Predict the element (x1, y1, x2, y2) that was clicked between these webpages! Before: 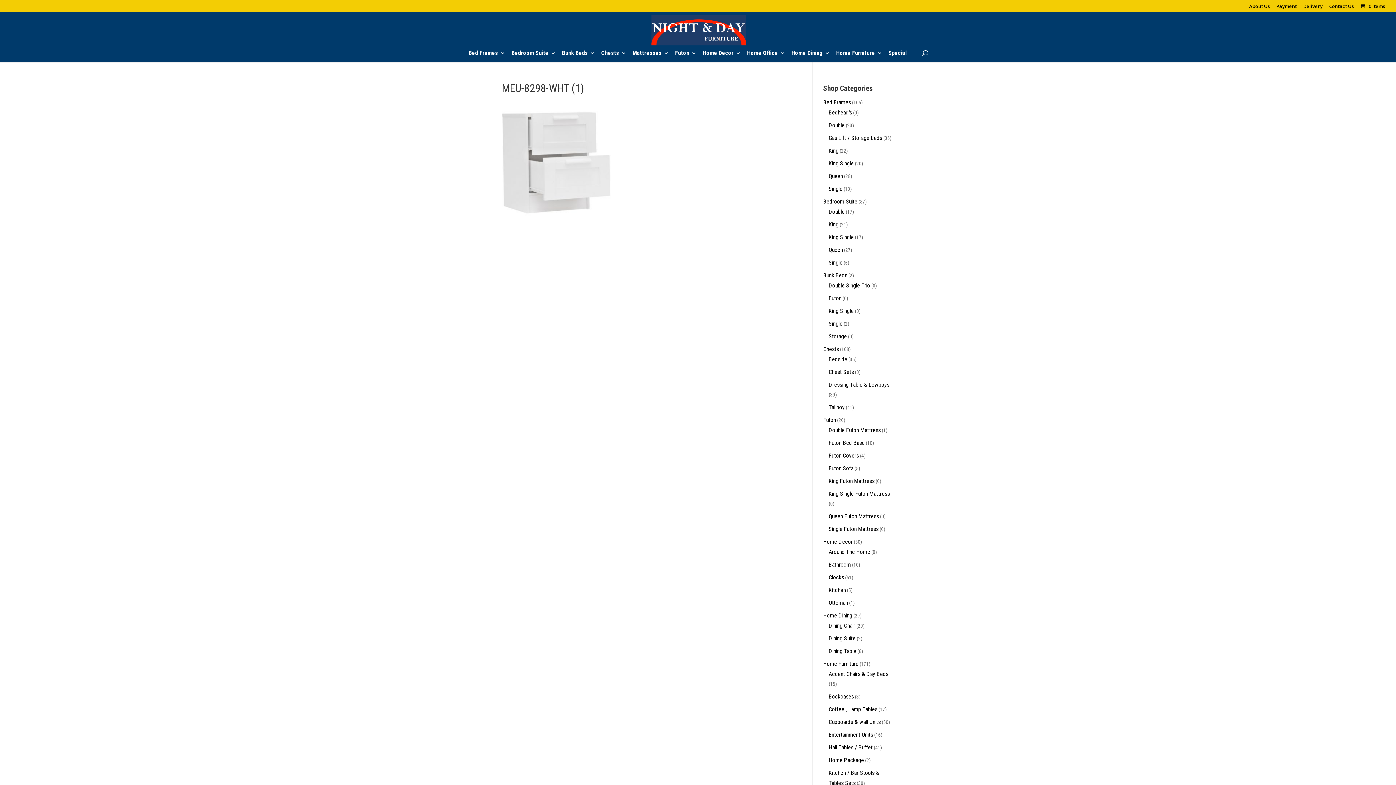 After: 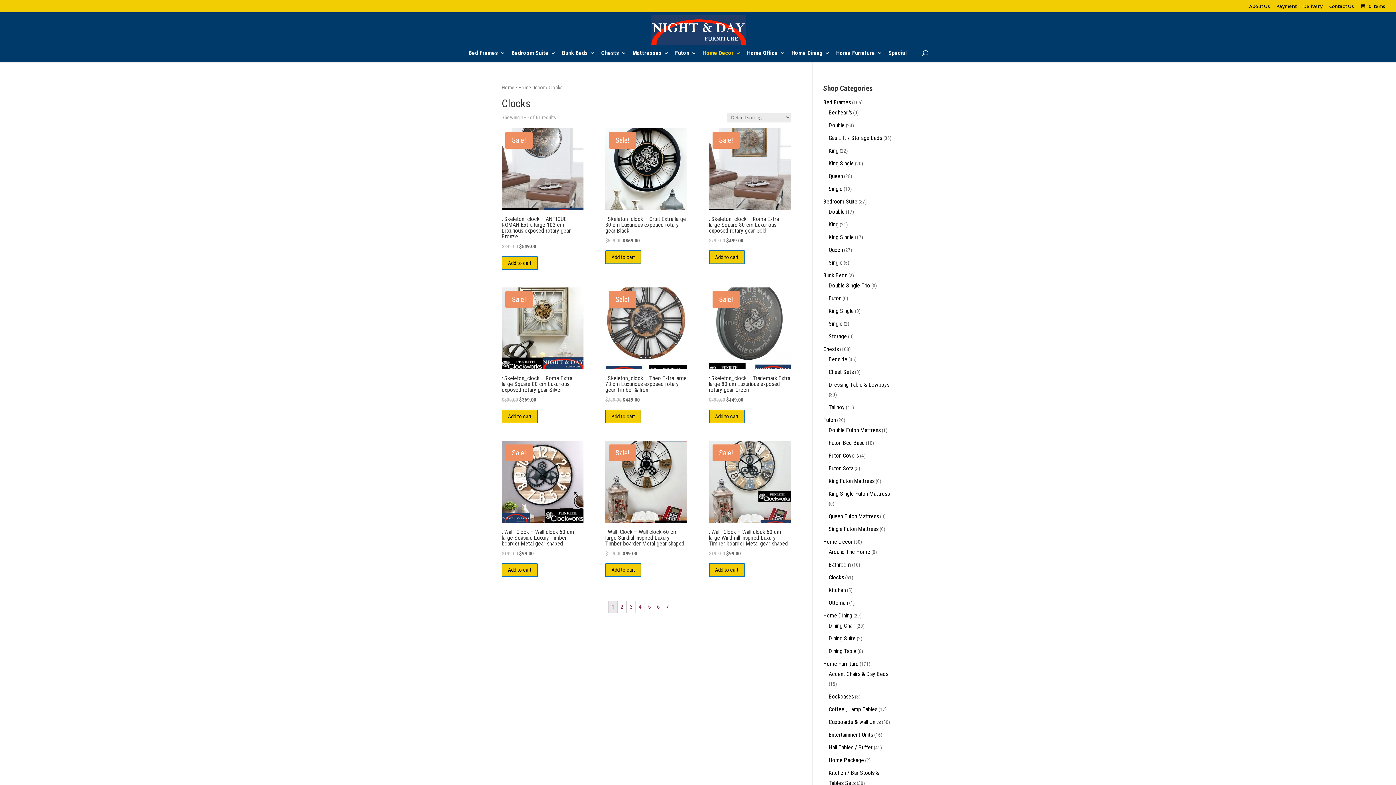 Action: label: Clocks bbox: (828, 574, 844, 581)